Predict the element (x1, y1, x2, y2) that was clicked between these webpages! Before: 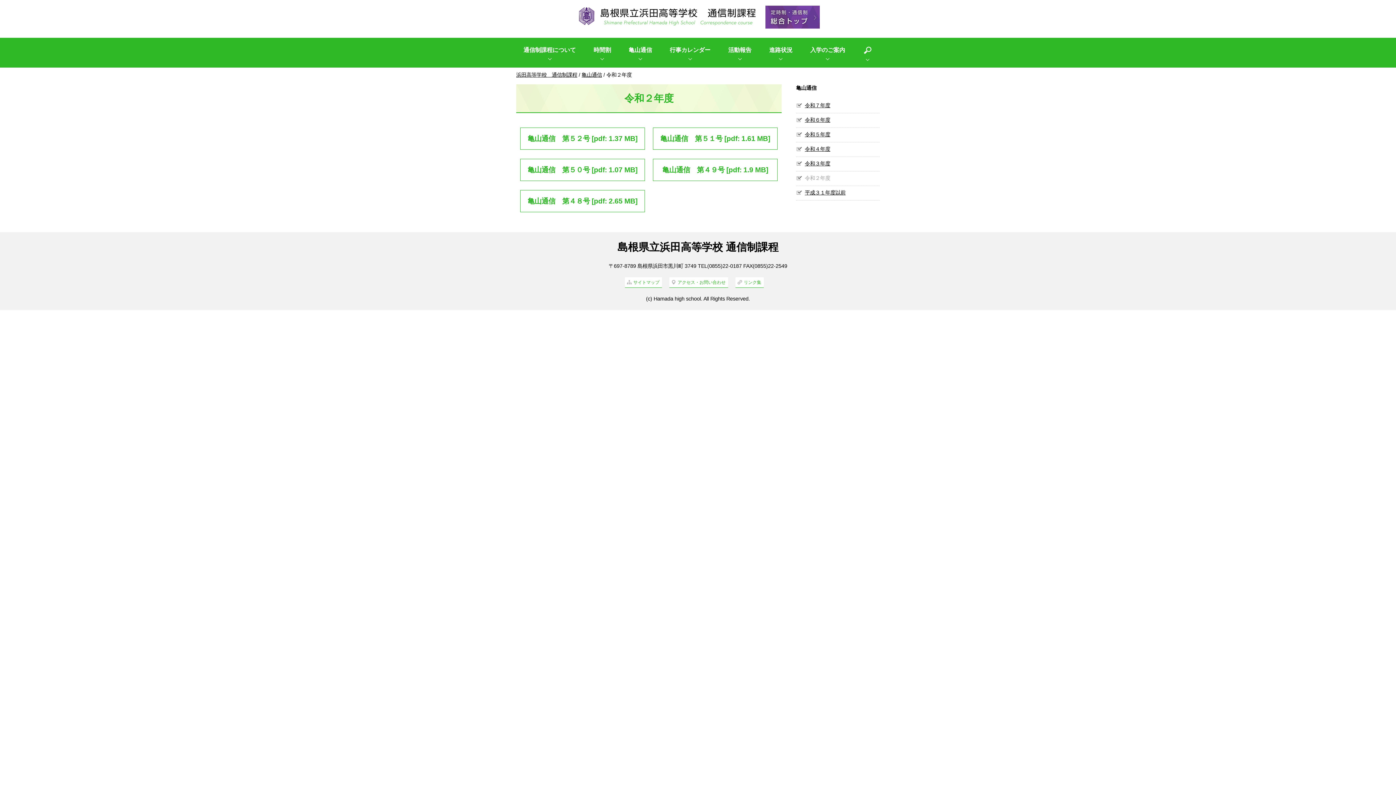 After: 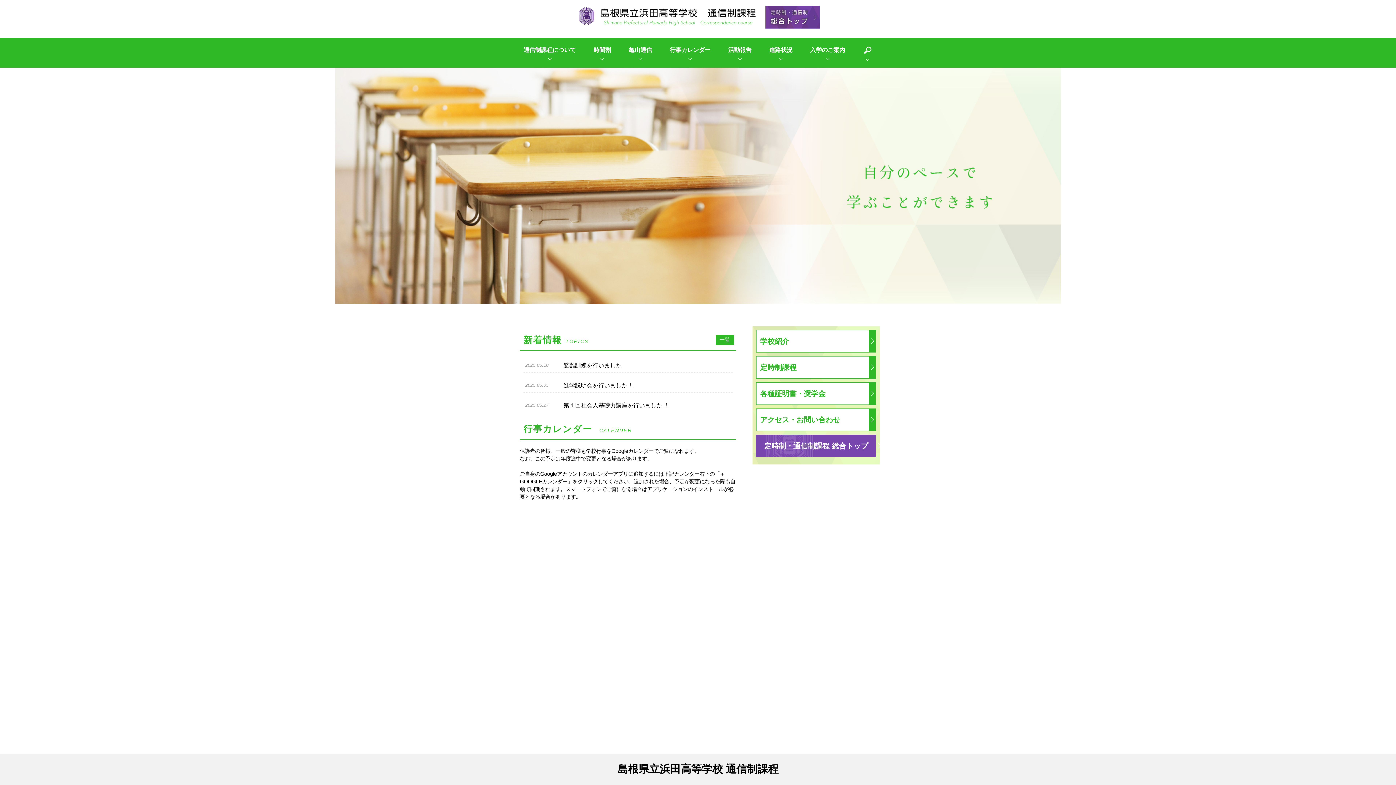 Action: label: 浜田高等学校　通信制課程 bbox: (516, 71, 577, 77)